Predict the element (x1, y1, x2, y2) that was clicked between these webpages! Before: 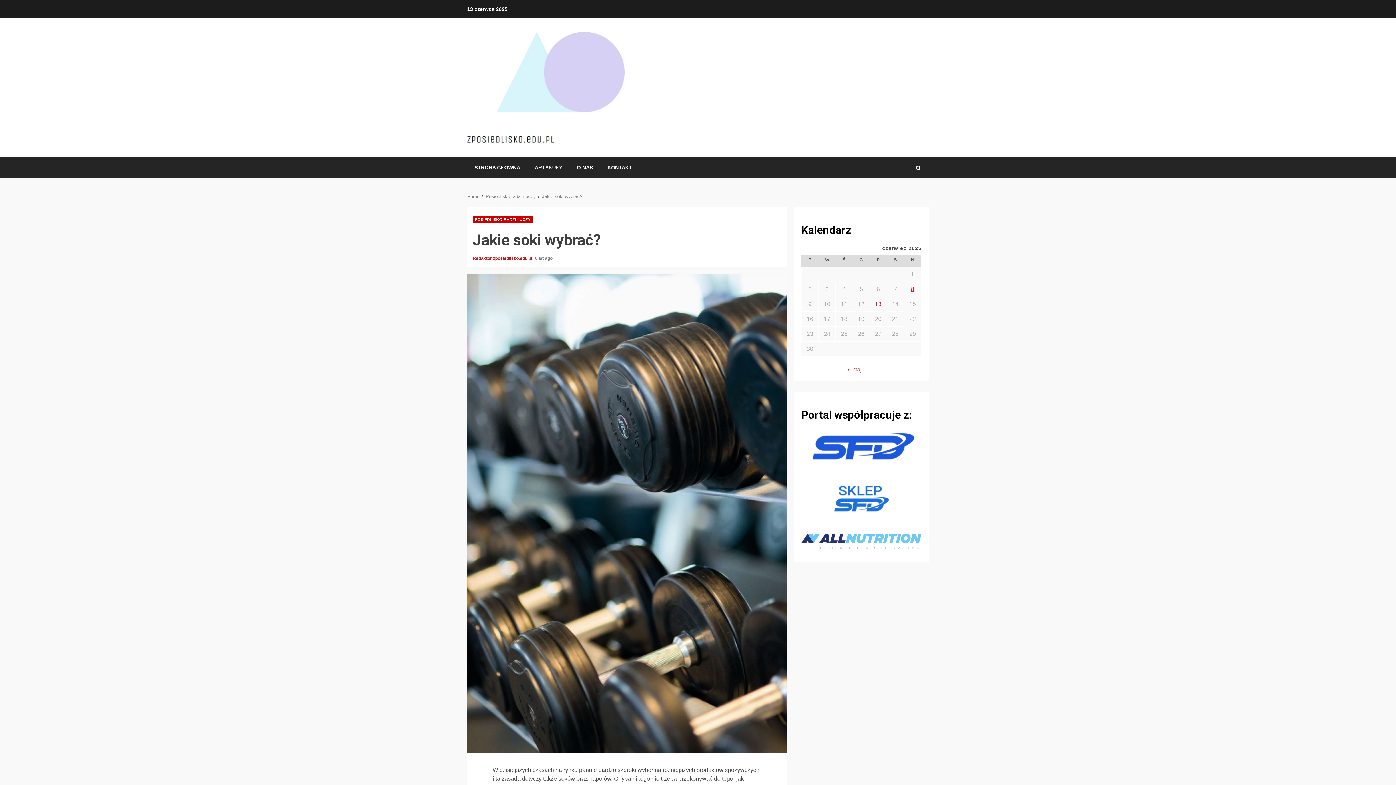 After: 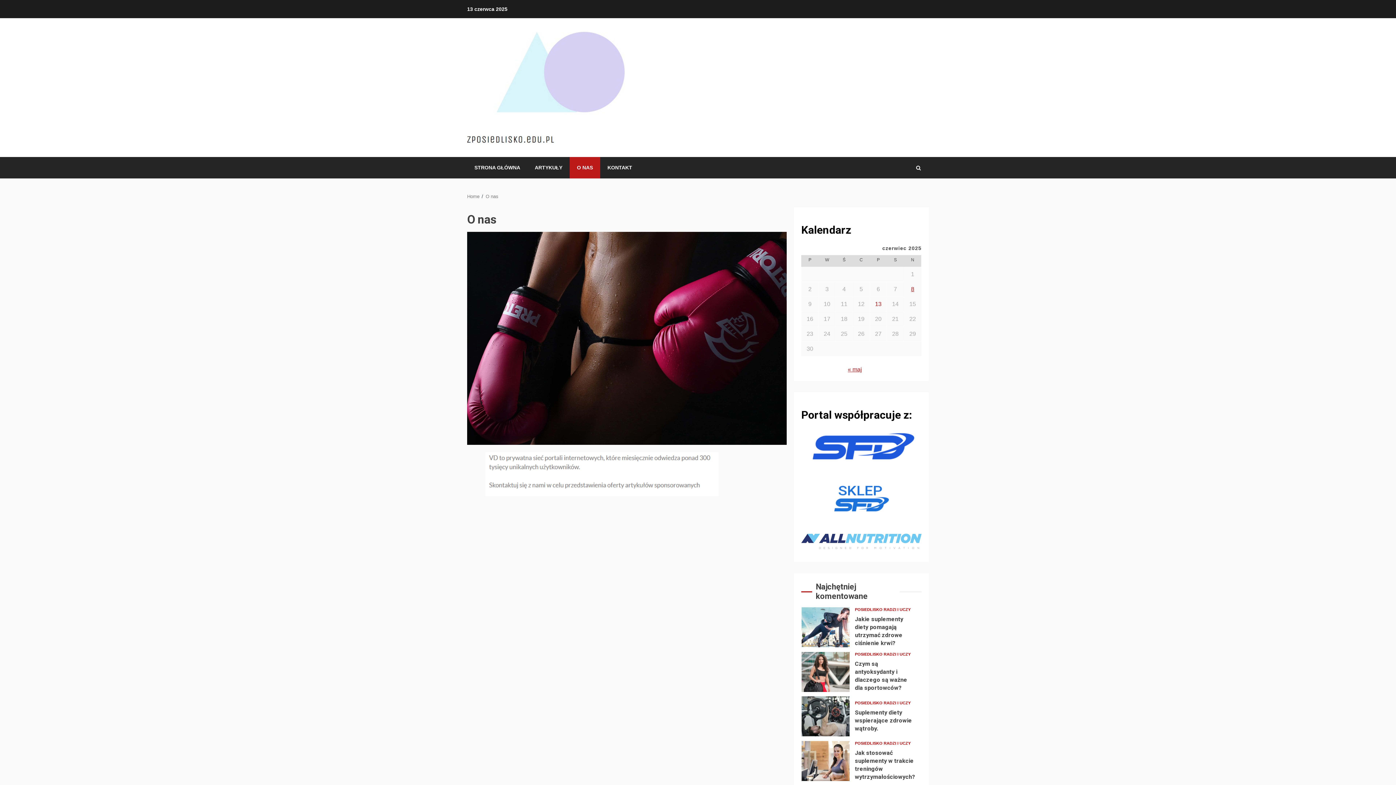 Action: label: O NAS bbox: (577, 164, 593, 171)